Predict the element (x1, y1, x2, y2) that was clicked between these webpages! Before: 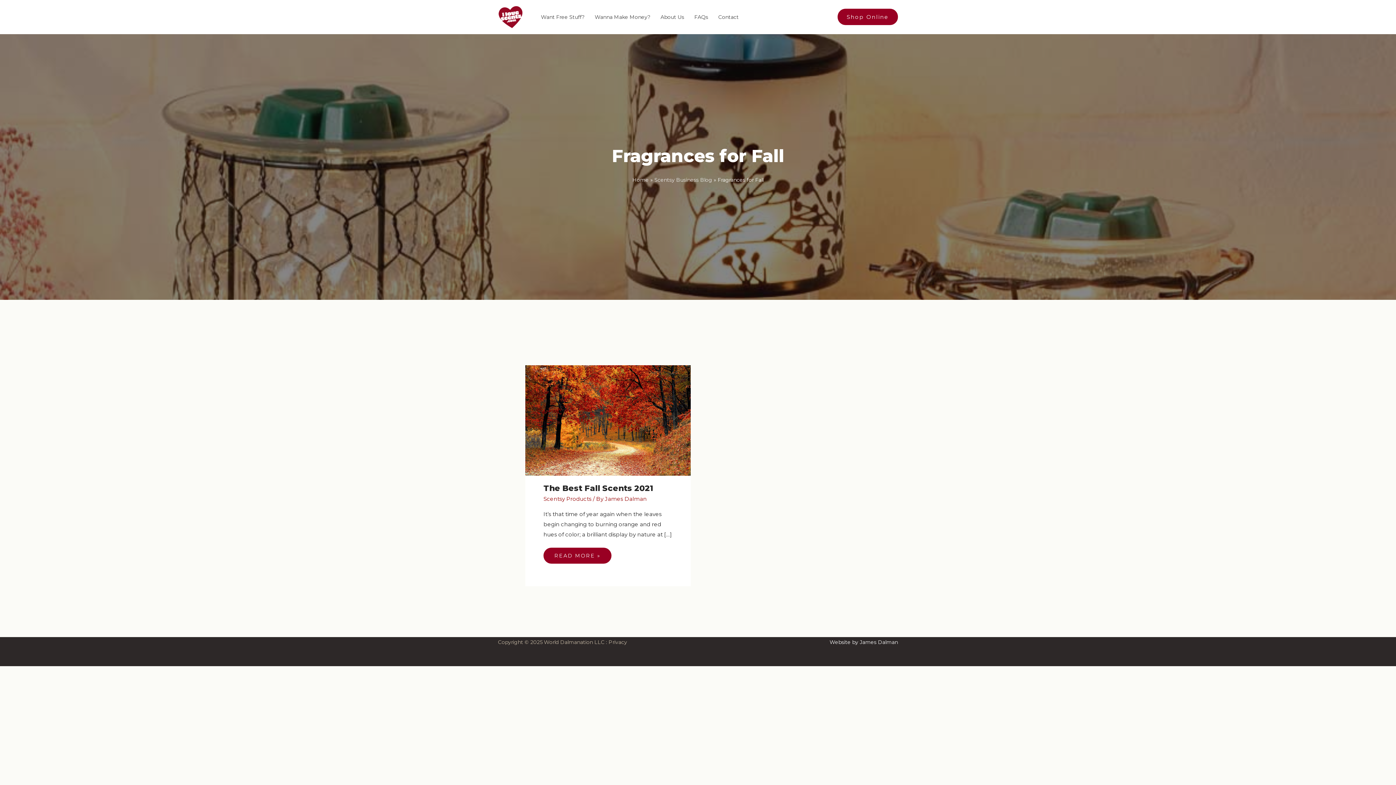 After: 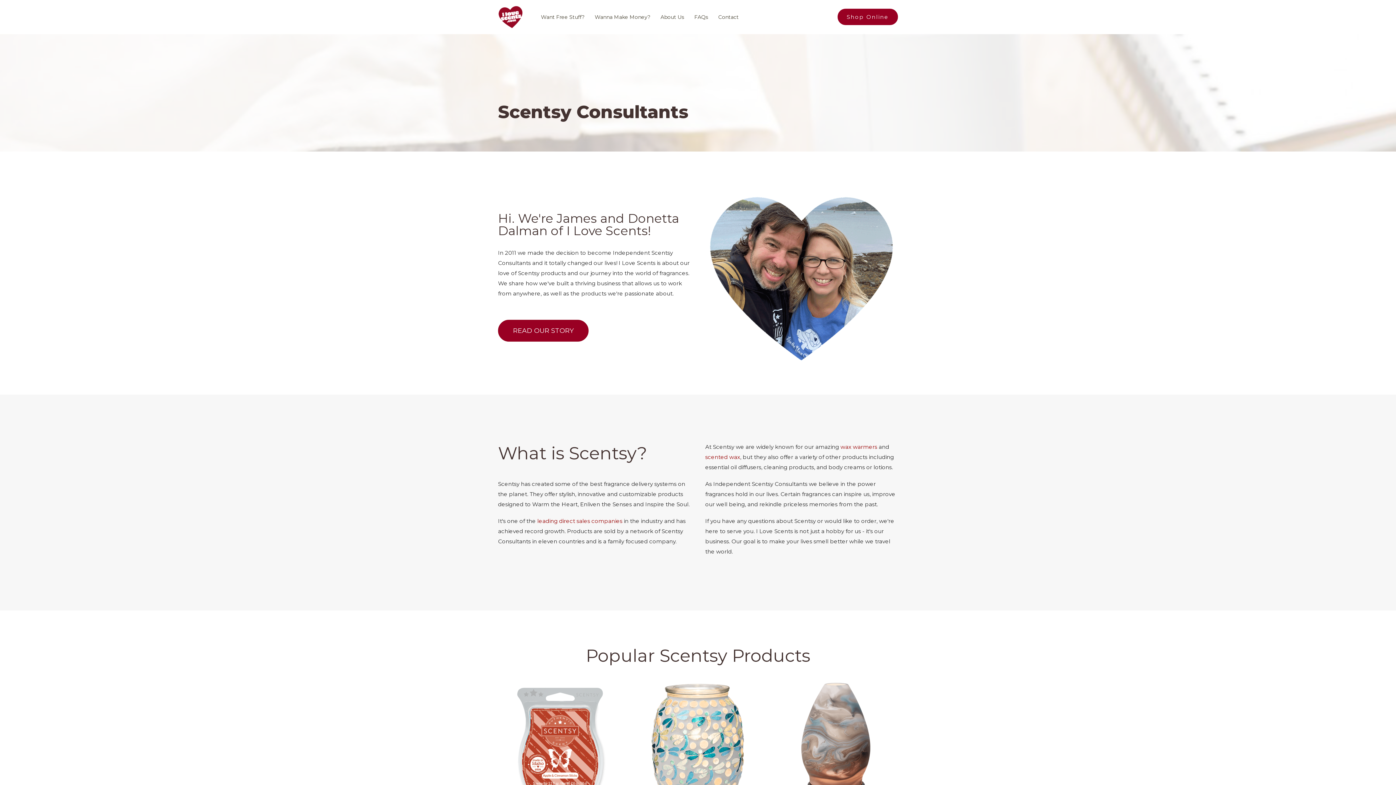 Action: label: Home bbox: (632, 176, 648, 183)